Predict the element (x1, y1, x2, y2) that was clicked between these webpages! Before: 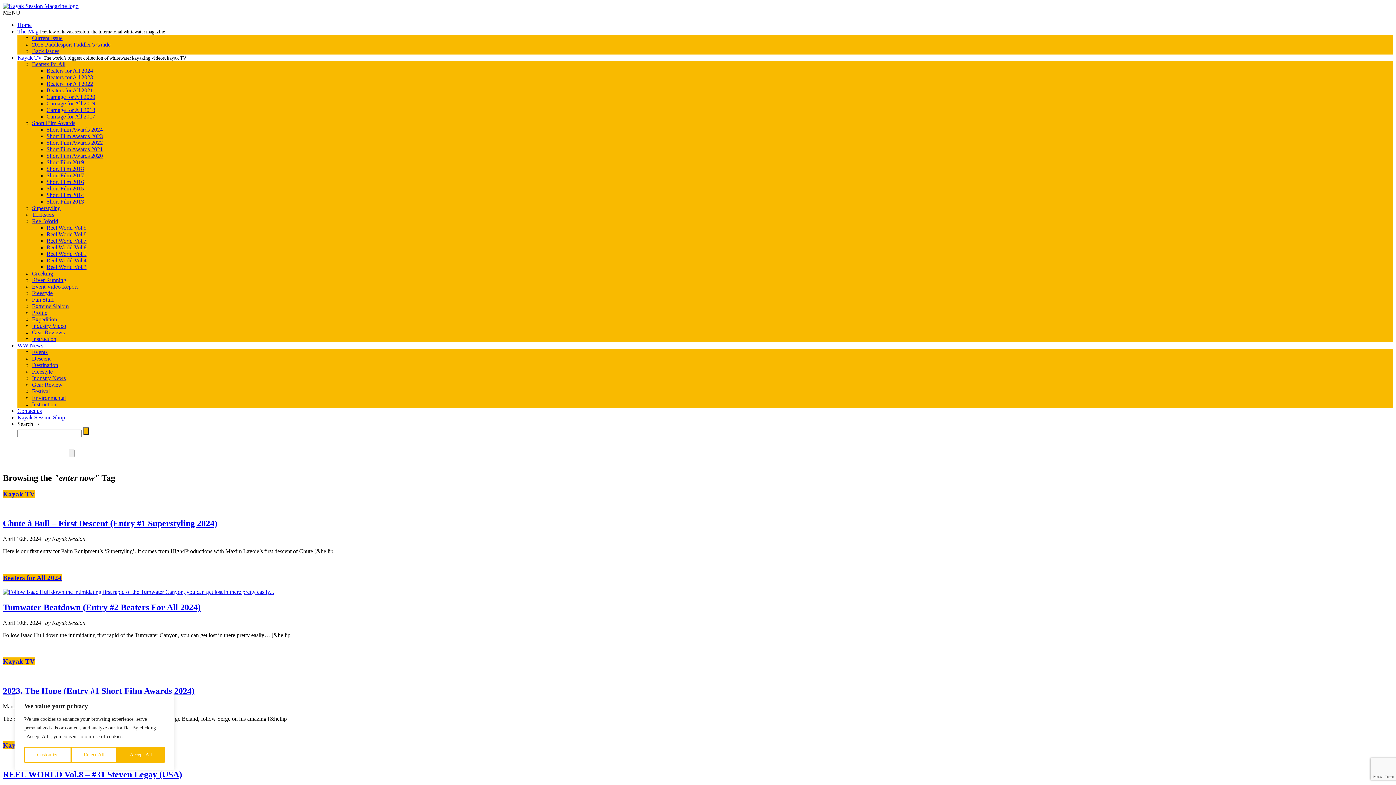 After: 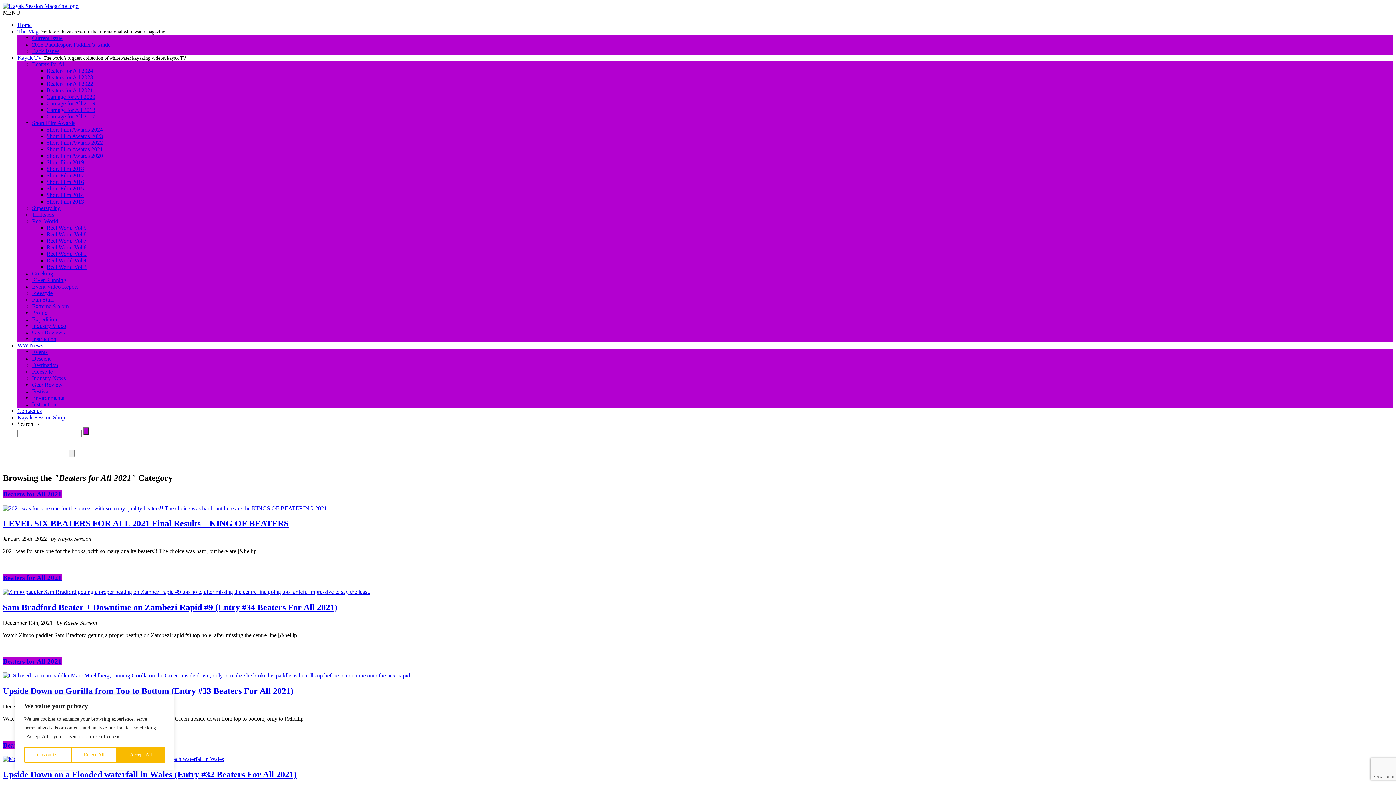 Action: bbox: (46, 87, 93, 93) label: Beaters for All 2021